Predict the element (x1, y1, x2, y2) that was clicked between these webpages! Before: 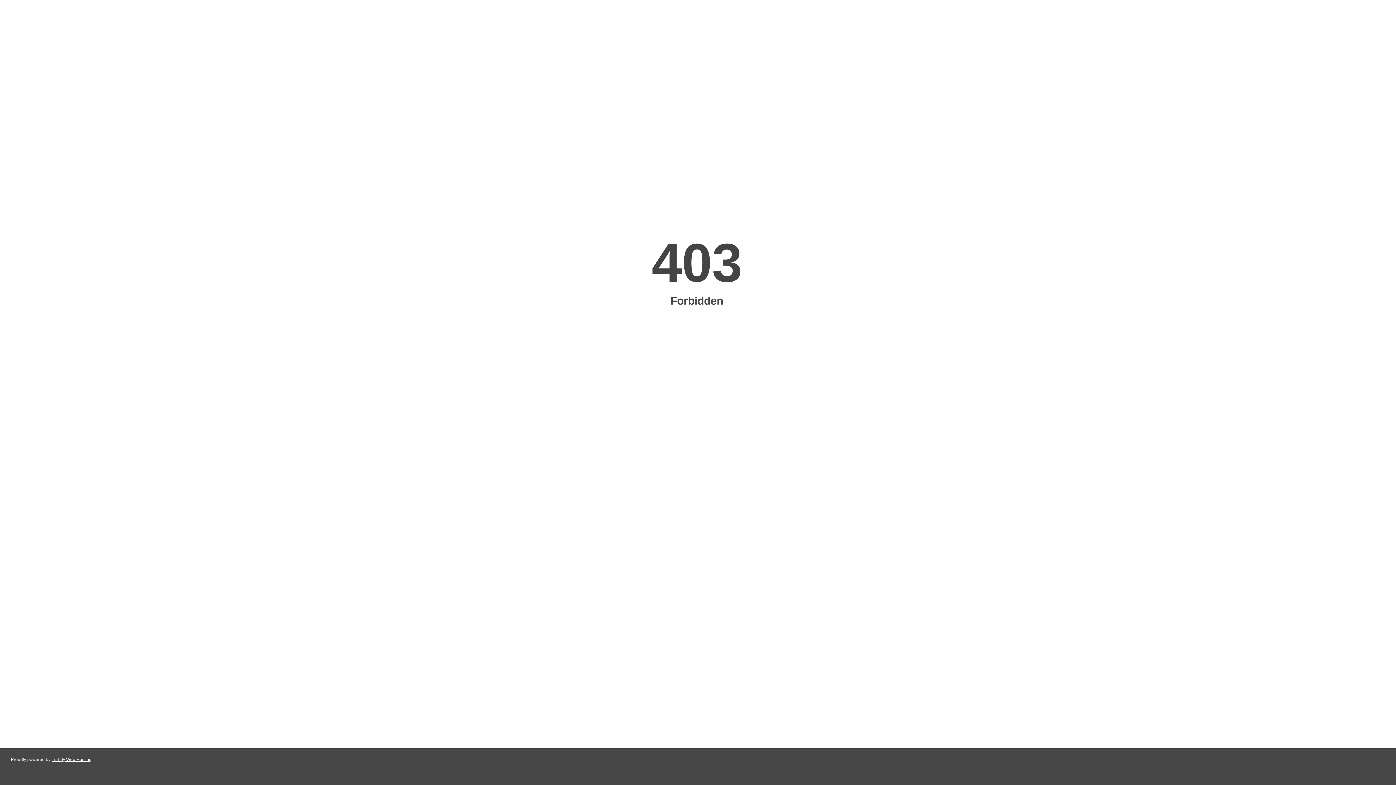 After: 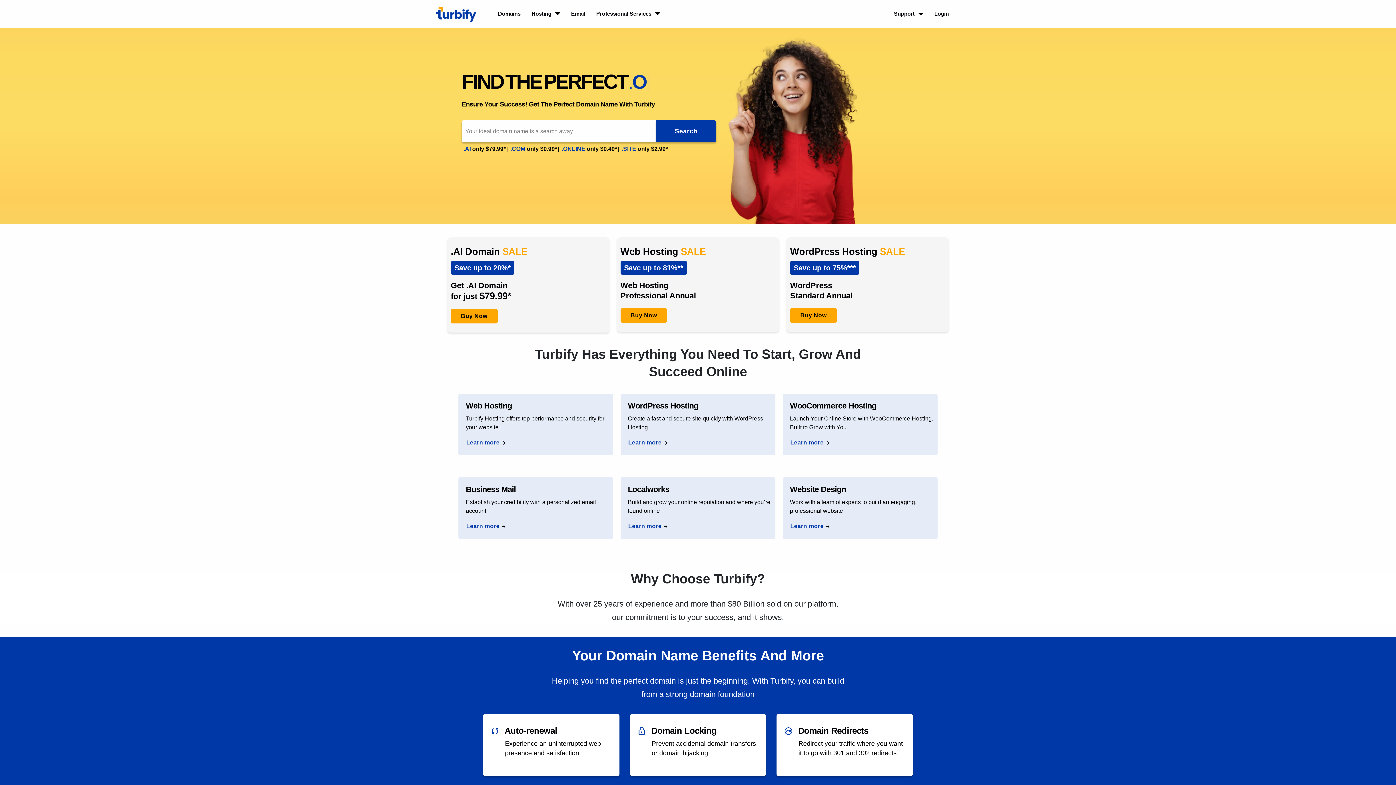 Action: bbox: (51, 757, 91, 762) label: Turbify Web Hosting